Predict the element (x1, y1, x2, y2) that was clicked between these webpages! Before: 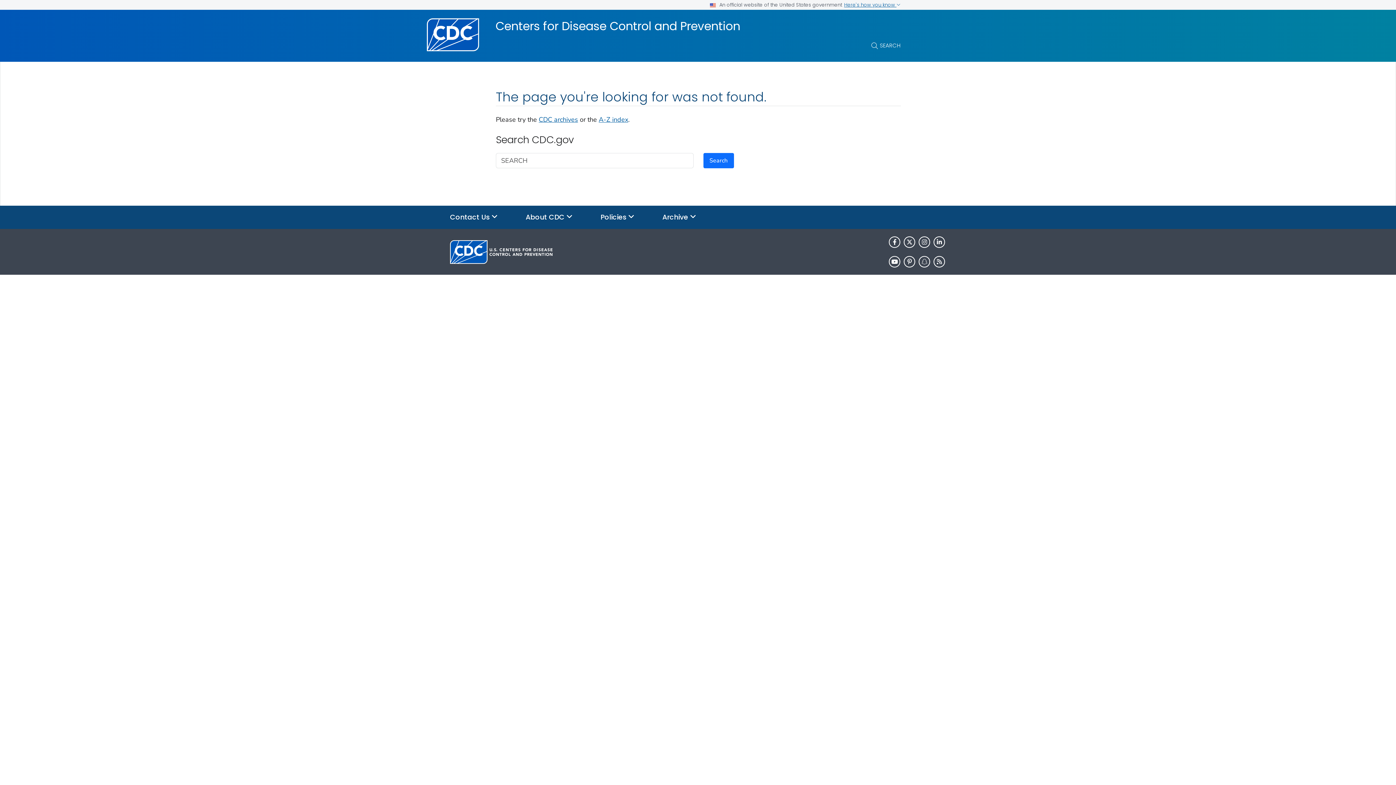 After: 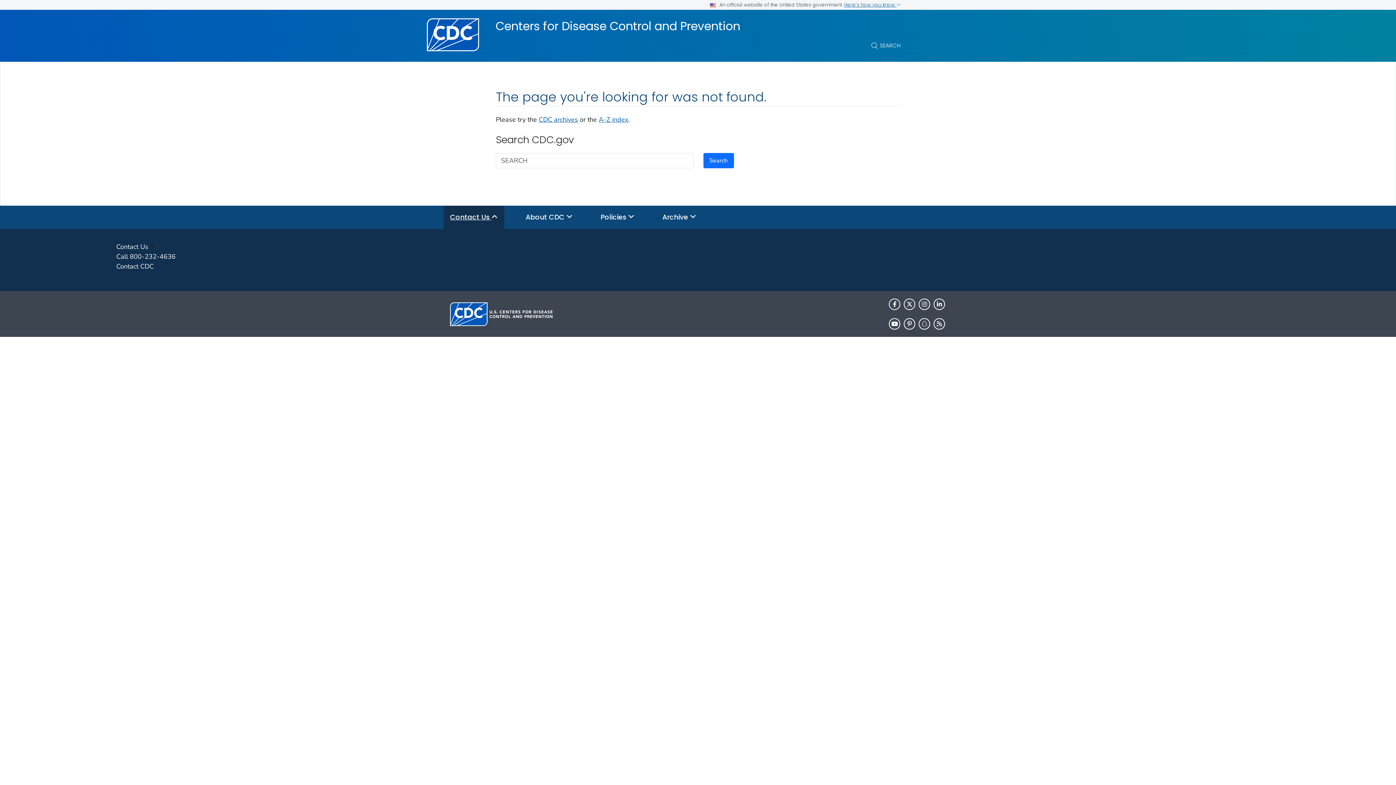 Action: label: Contact Us  bbox: (443, 205, 504, 229)